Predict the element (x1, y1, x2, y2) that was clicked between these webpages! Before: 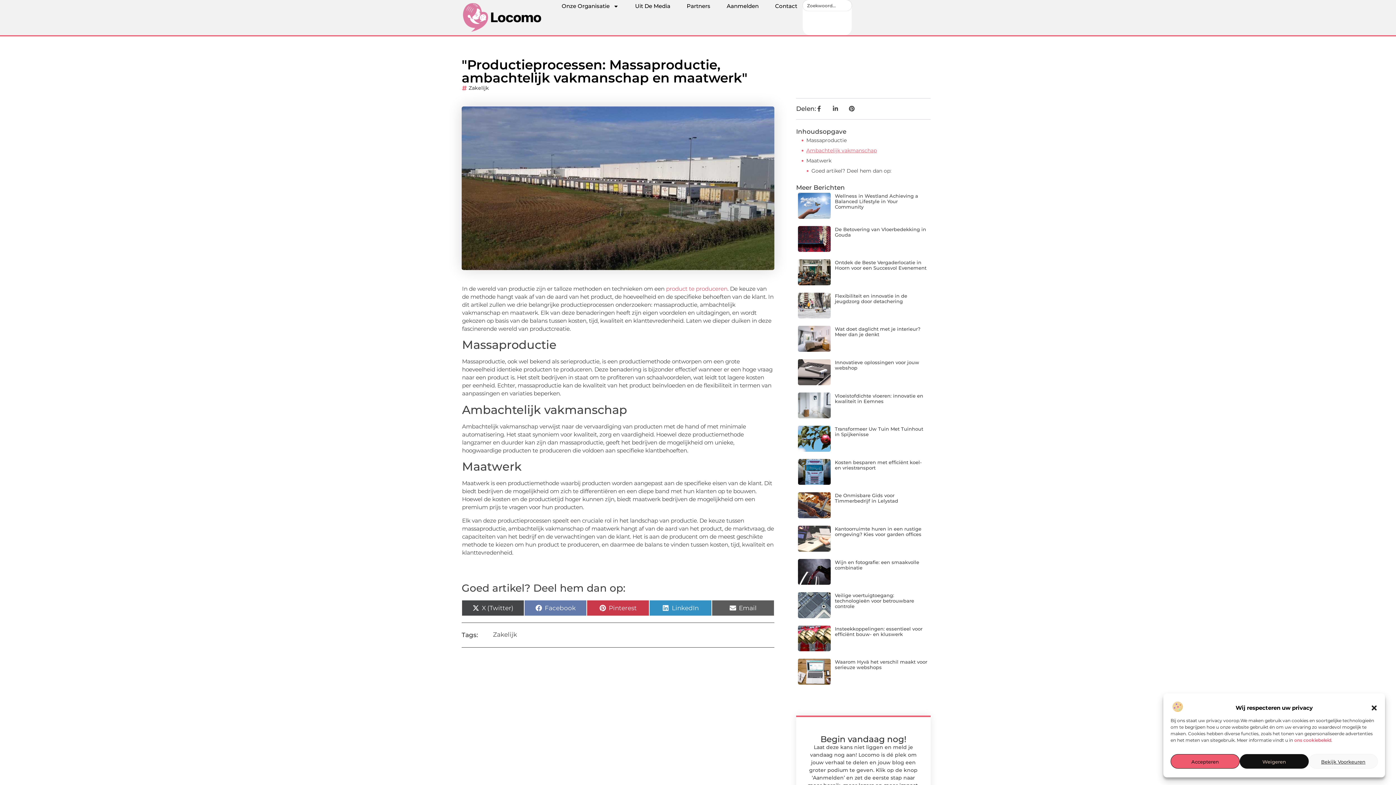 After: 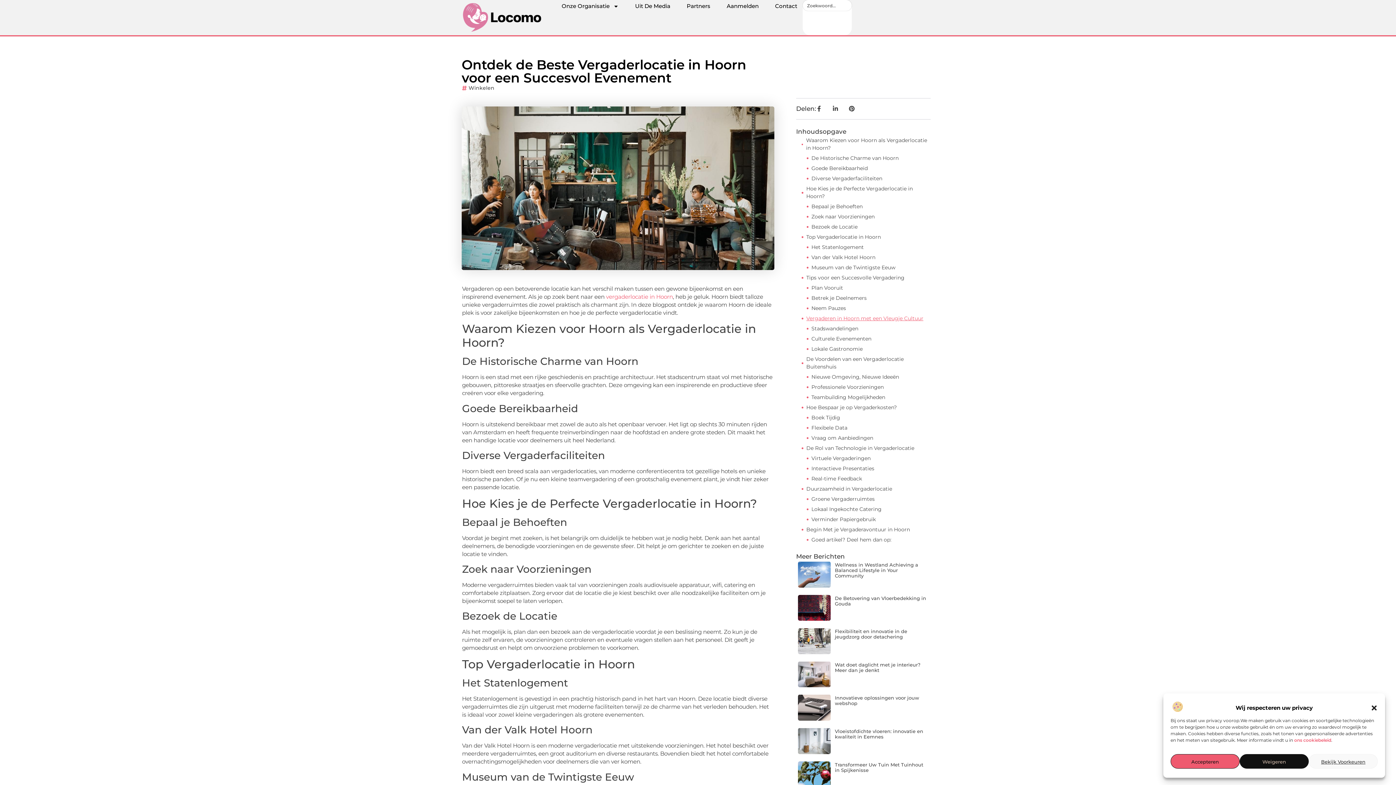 Action: bbox: (835, 259, 926, 270) label: Ontdek de Beste Vergaderlocatie in Hoorn voor een Succesvol Evenement